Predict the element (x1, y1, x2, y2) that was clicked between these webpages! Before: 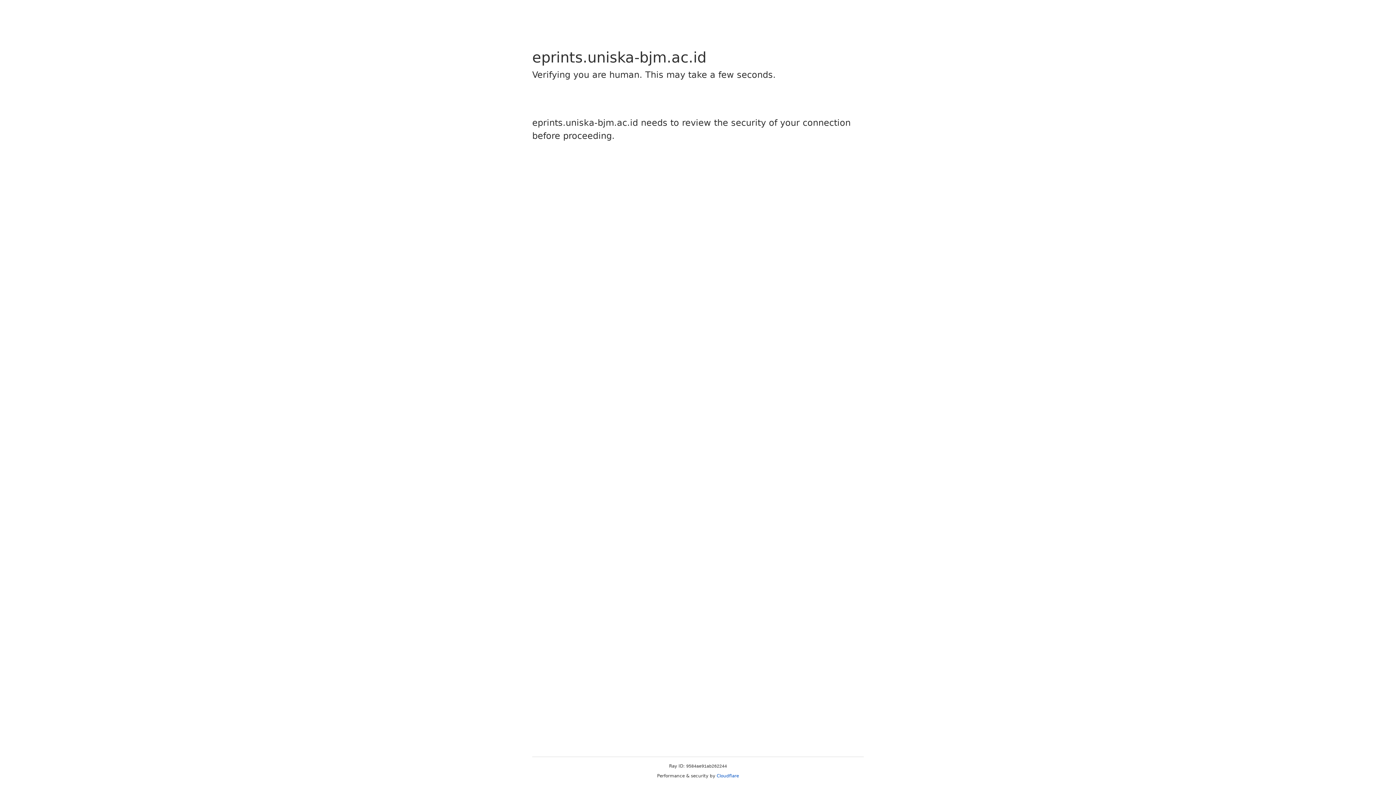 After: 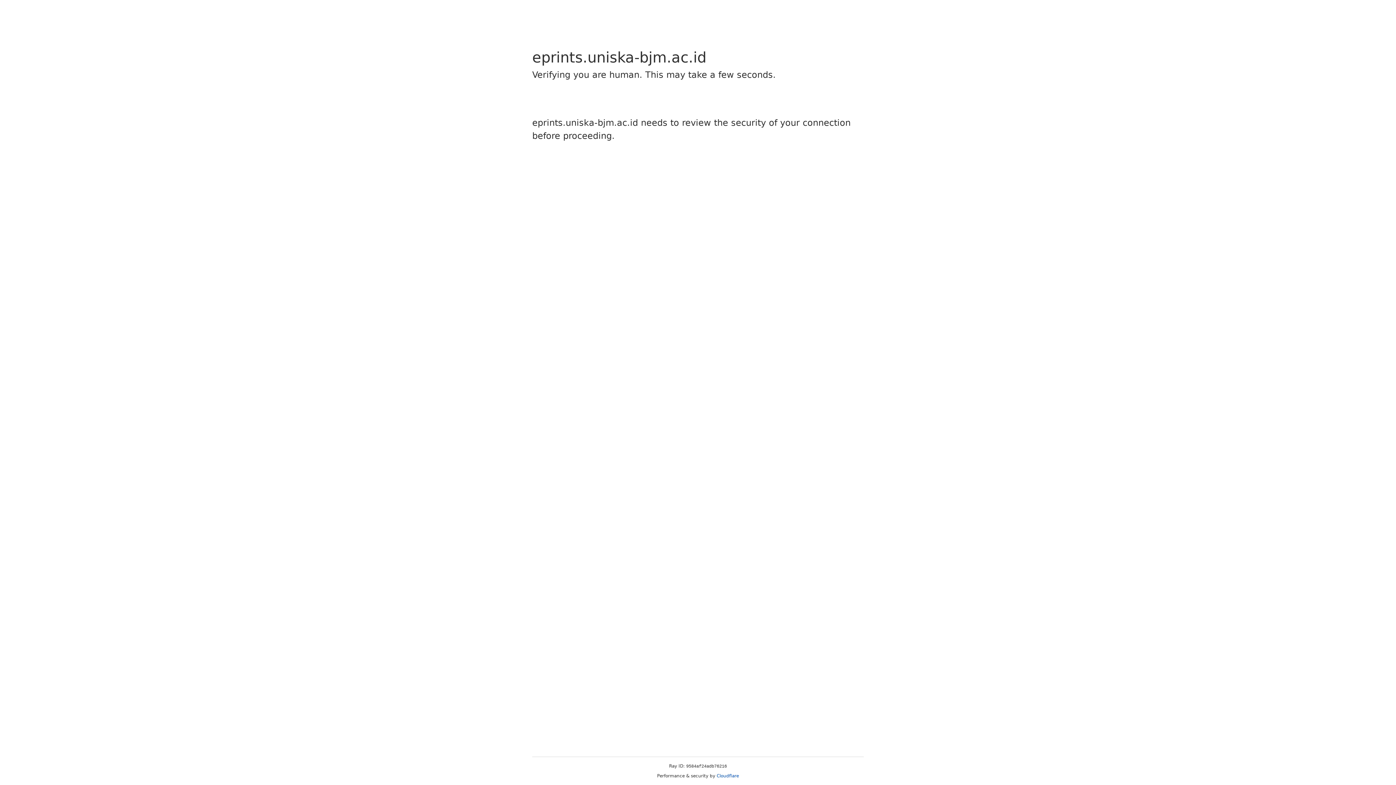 Action: bbox: (716, 773, 739, 778) label: Cloudflare